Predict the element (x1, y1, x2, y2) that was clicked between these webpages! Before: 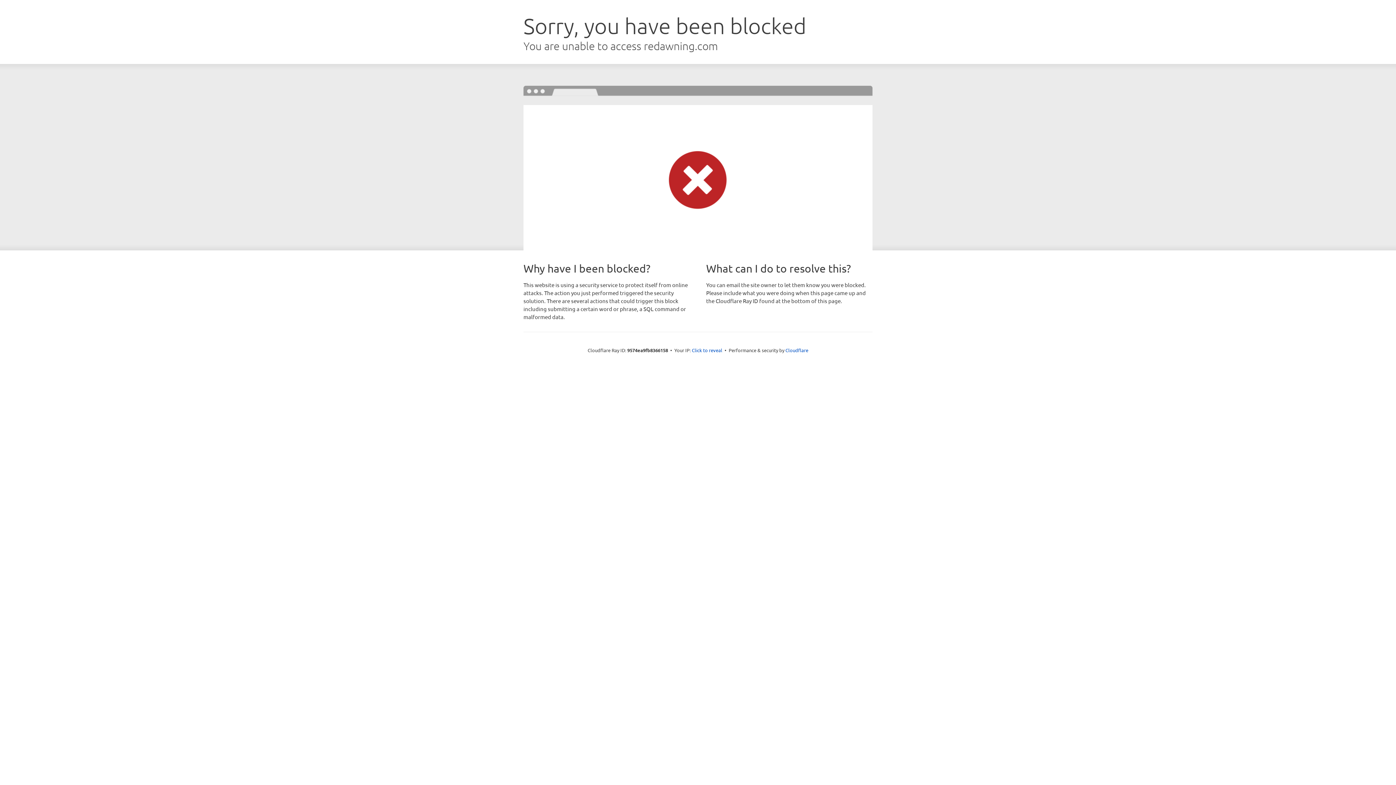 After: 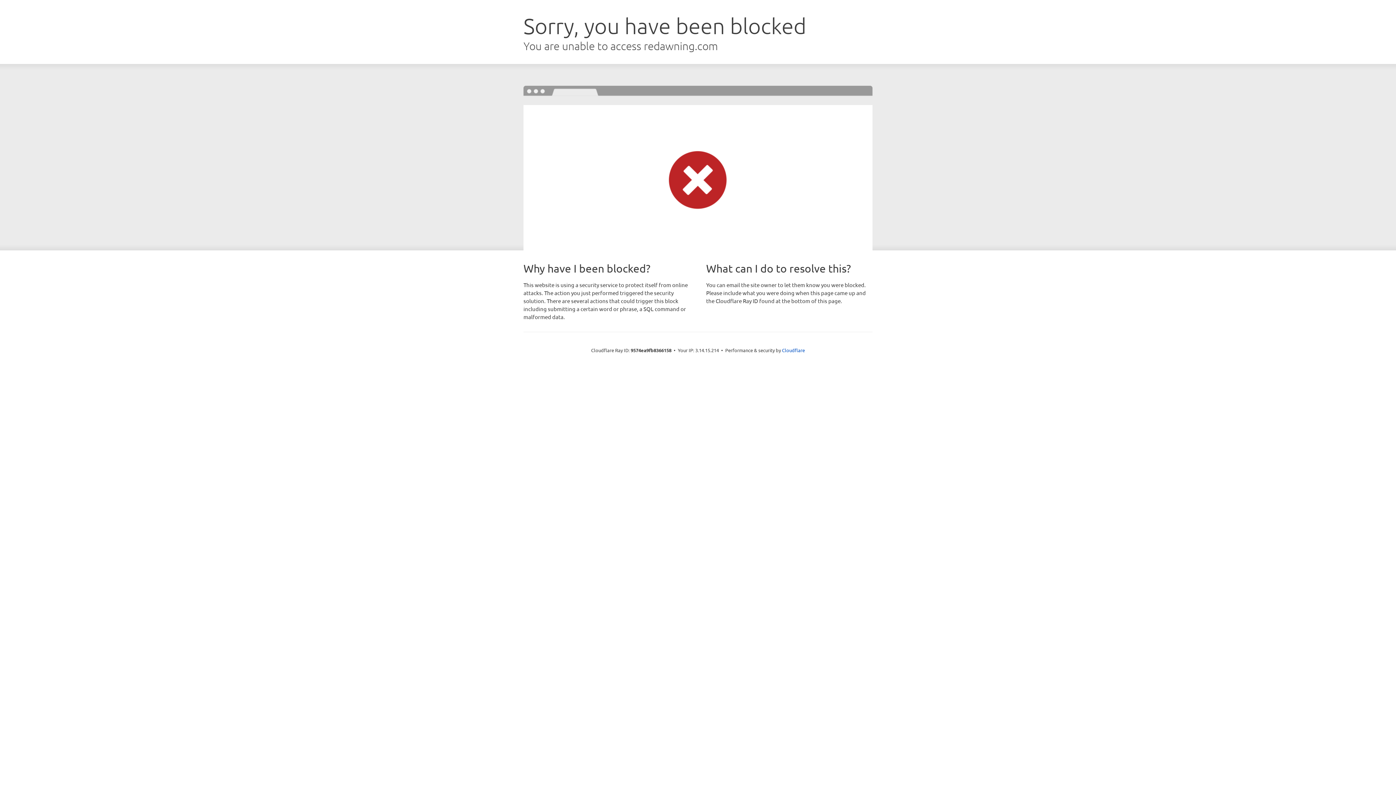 Action: bbox: (692, 346, 722, 353) label: Click to reveal